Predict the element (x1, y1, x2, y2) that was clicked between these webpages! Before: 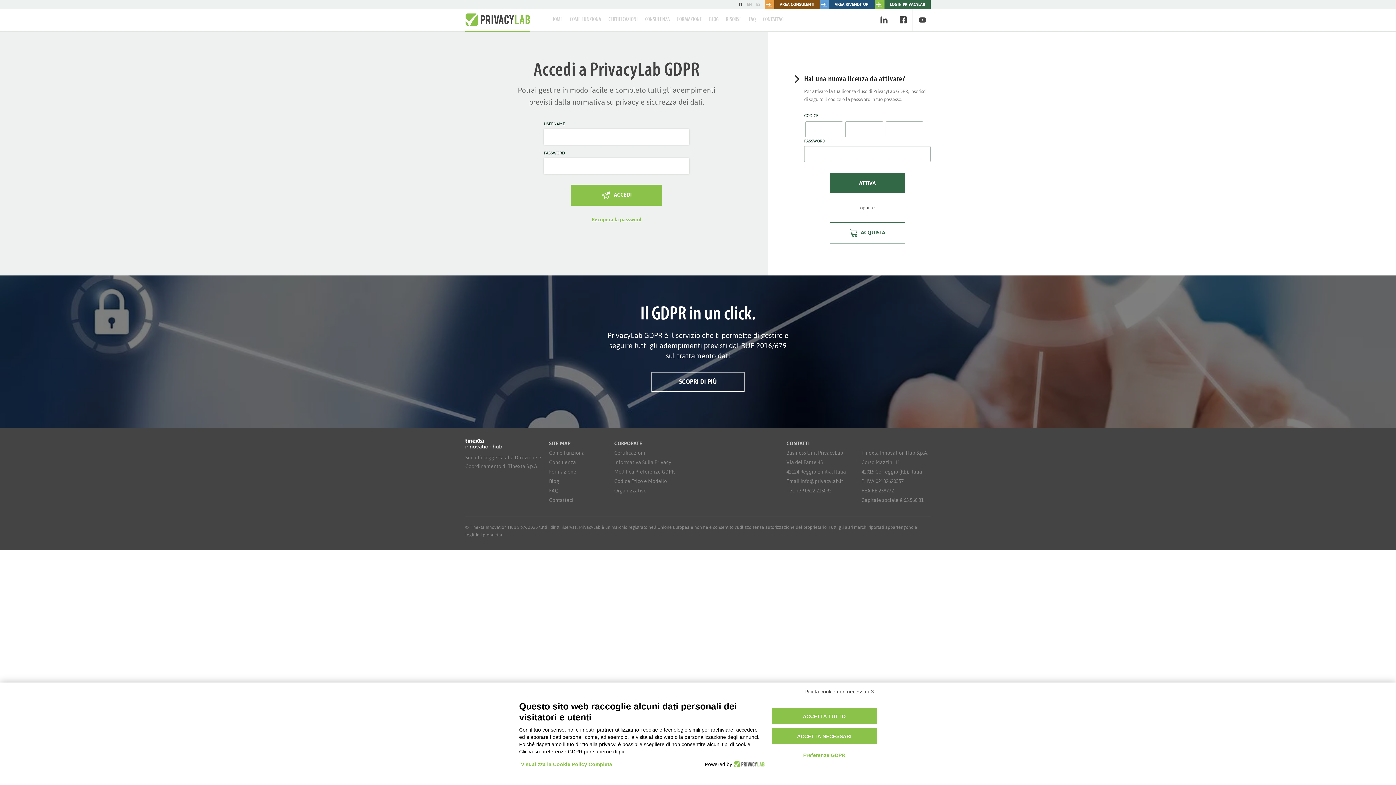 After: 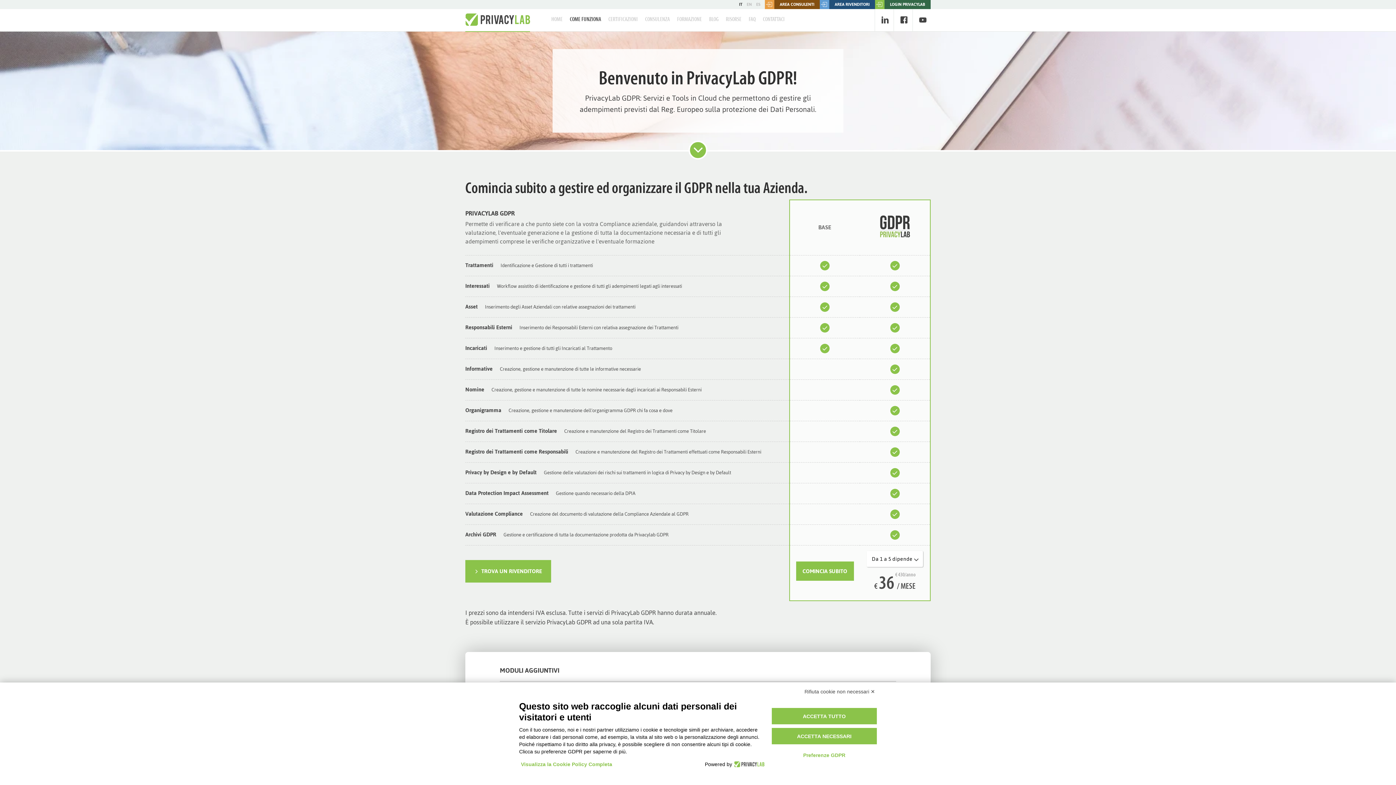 Action: bbox: (549, 448, 584, 458) label: Come Funziona